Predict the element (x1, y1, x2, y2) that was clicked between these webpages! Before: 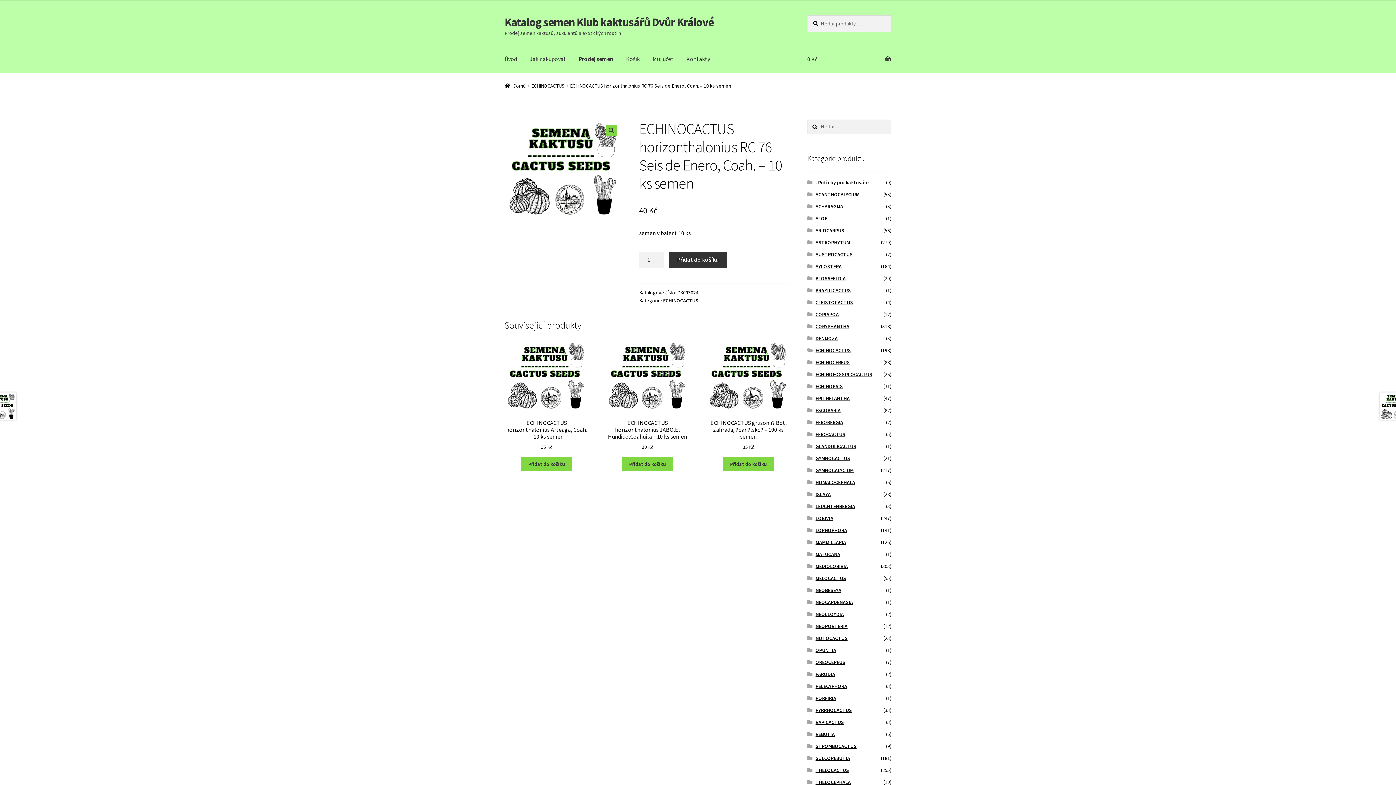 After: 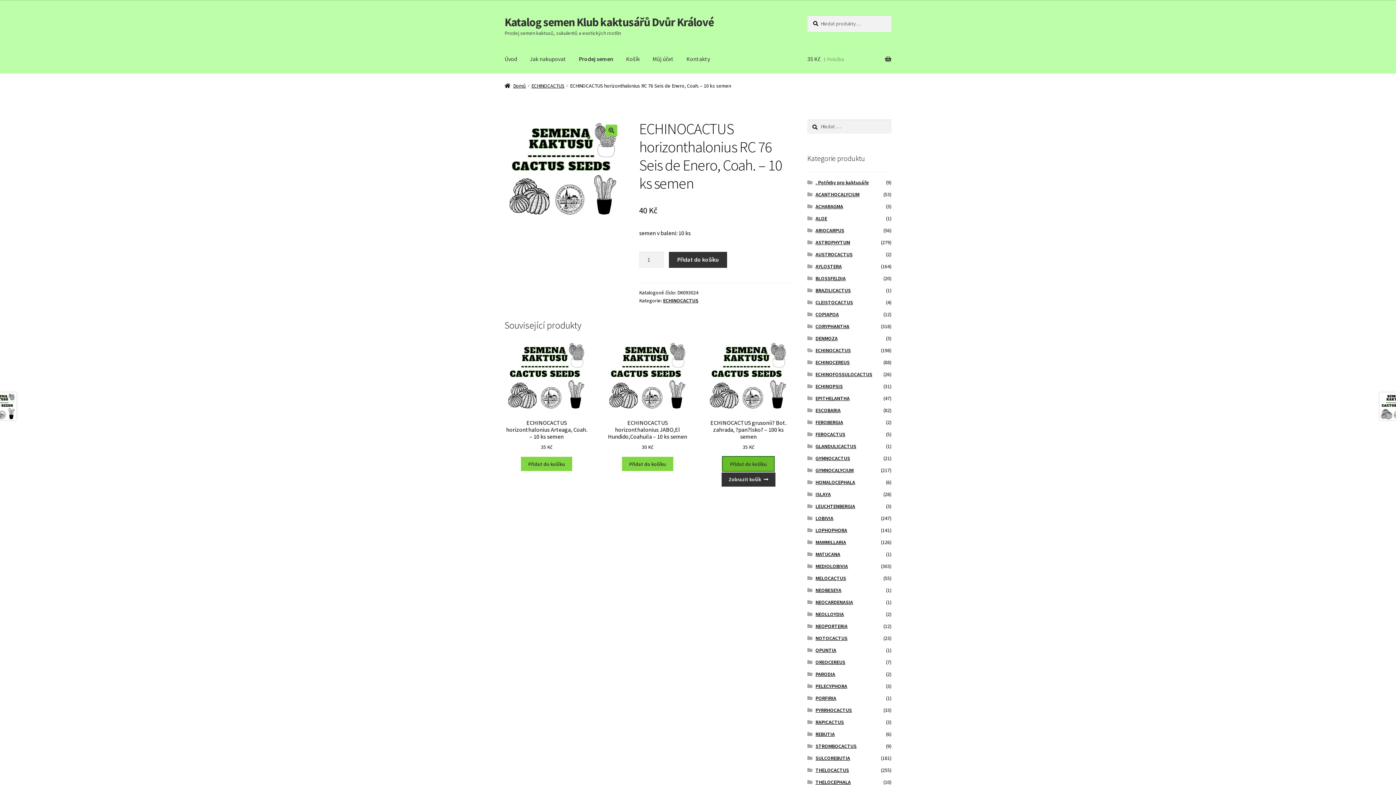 Action: label: Přidat “ECHINOCACTUS grusonii?  Bot. zahrada, ?pan?lsko? - 100 ks semen” do košíku bbox: (723, 457, 774, 471)